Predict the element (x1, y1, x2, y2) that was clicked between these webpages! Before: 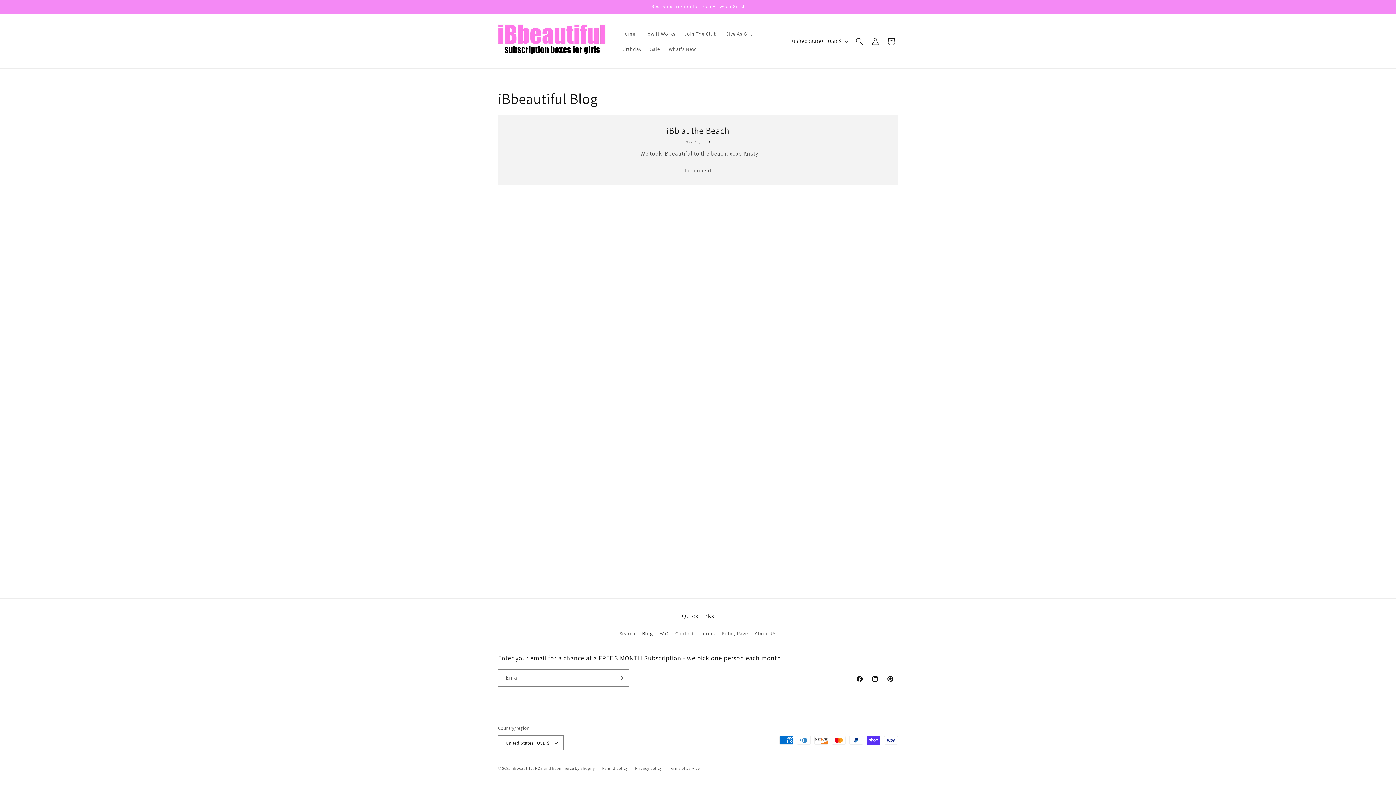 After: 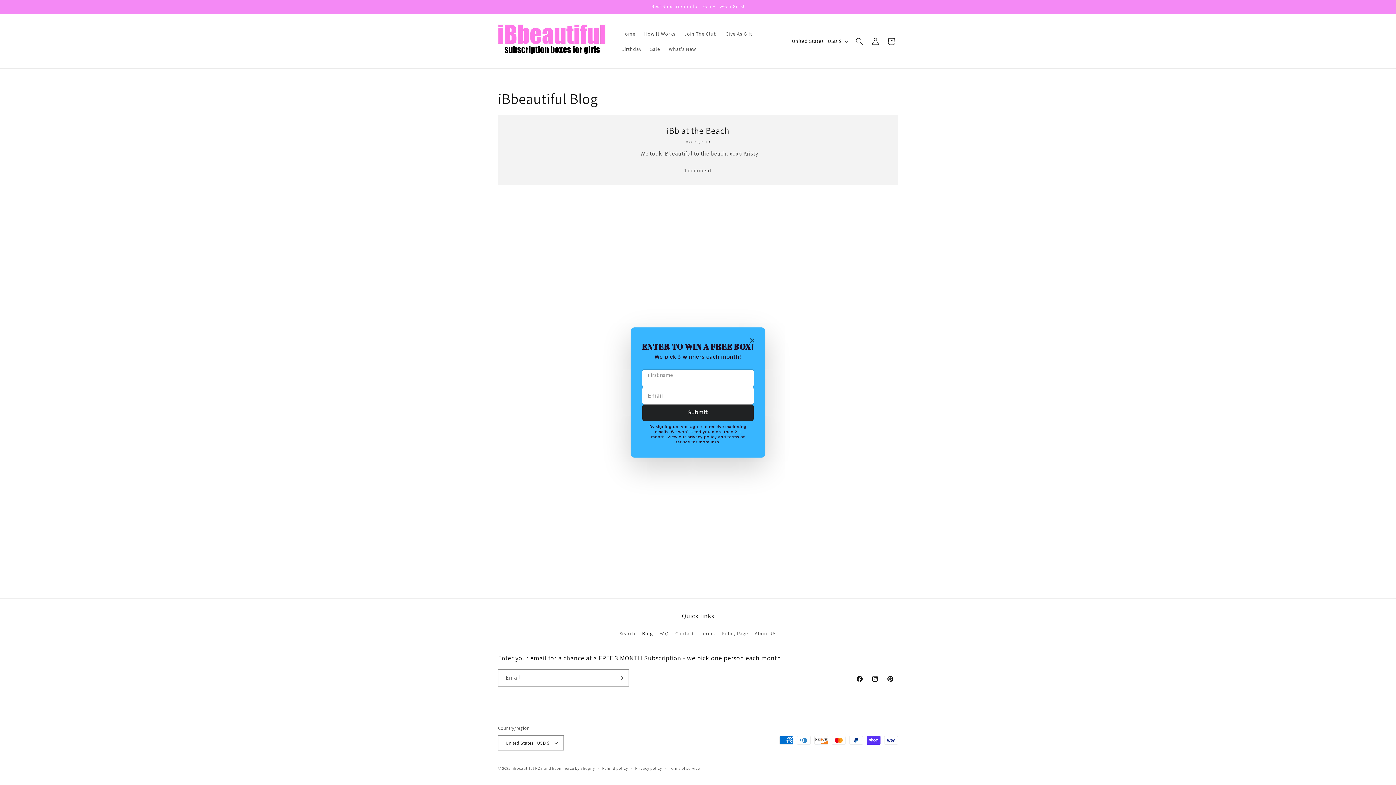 Action: label: POS bbox: (535, 766, 542, 771)